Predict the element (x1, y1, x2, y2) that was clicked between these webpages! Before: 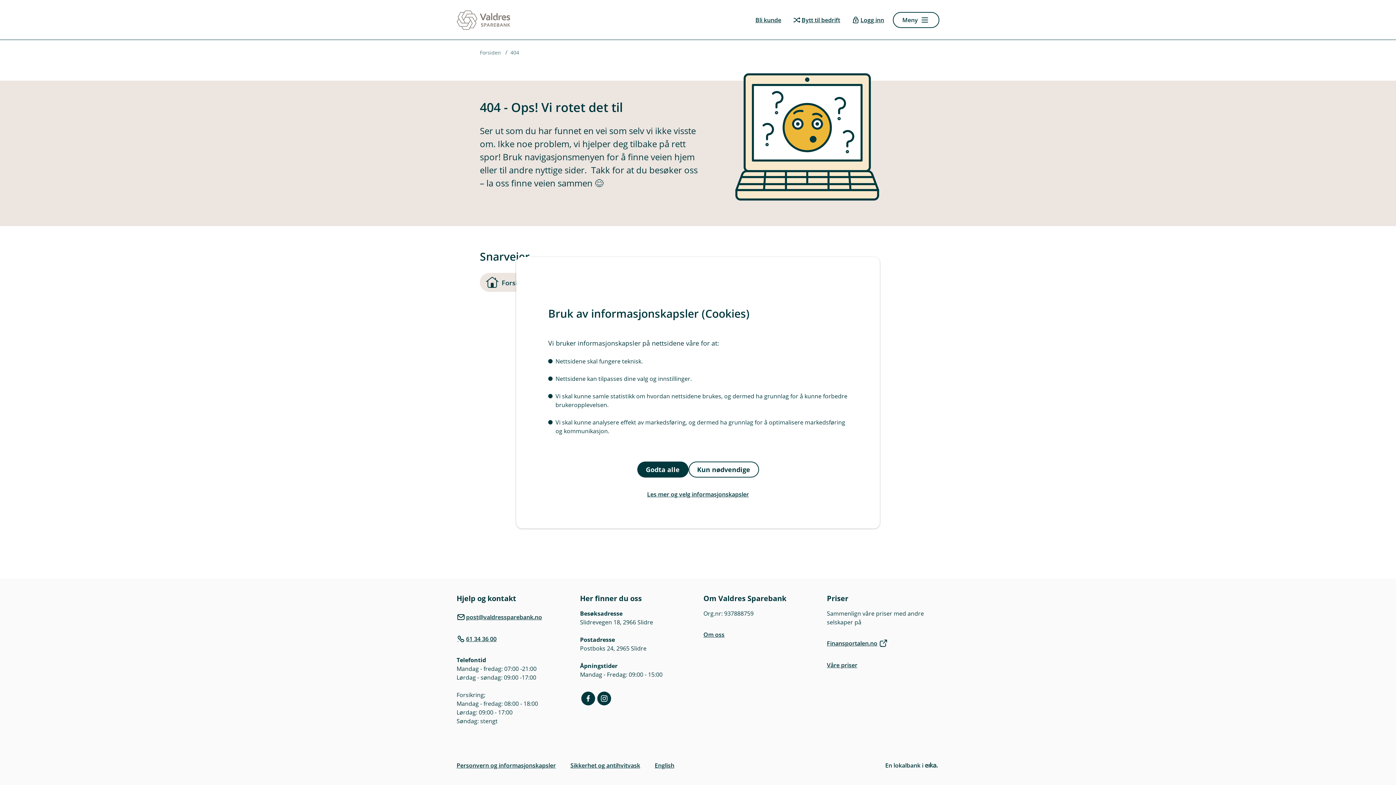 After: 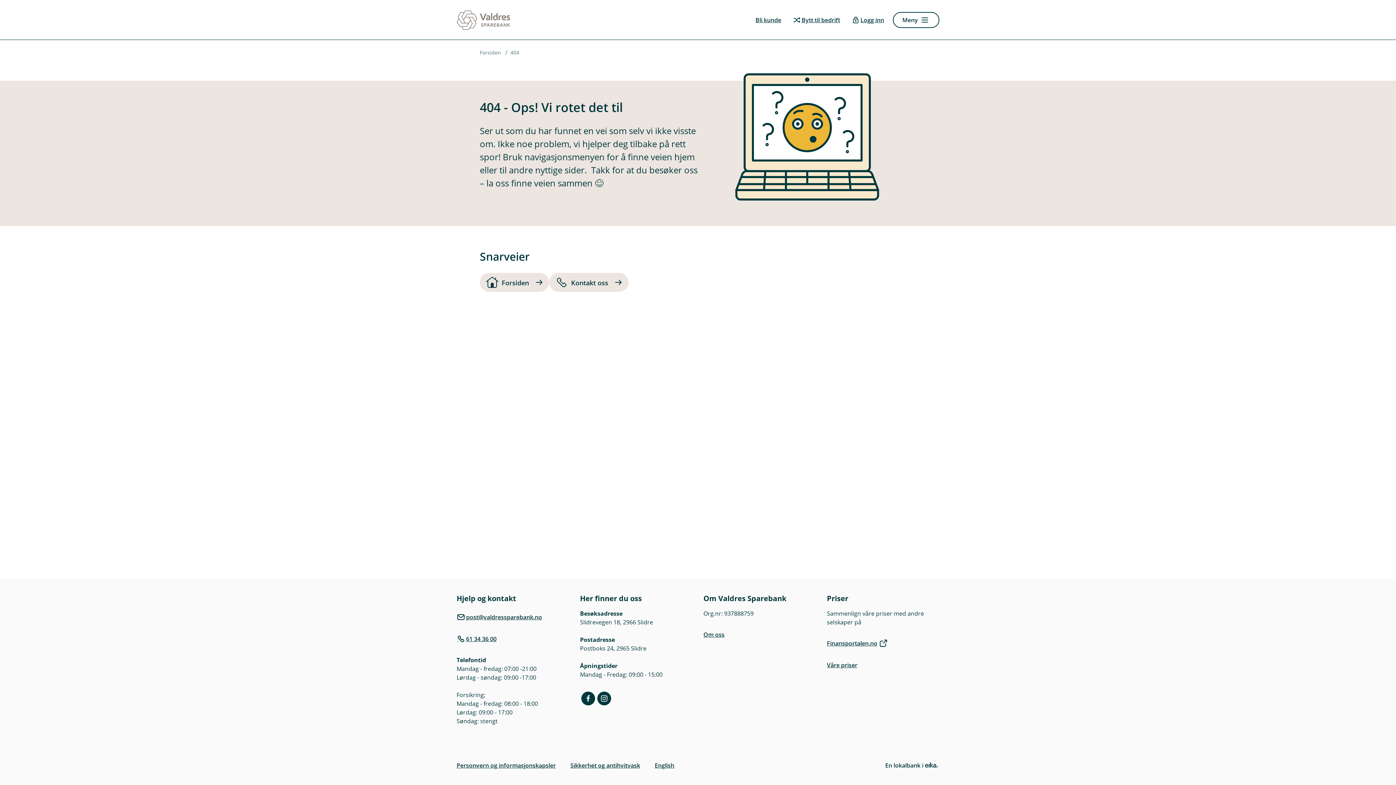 Action: label: Godta alle bbox: (637, 461, 688, 477)